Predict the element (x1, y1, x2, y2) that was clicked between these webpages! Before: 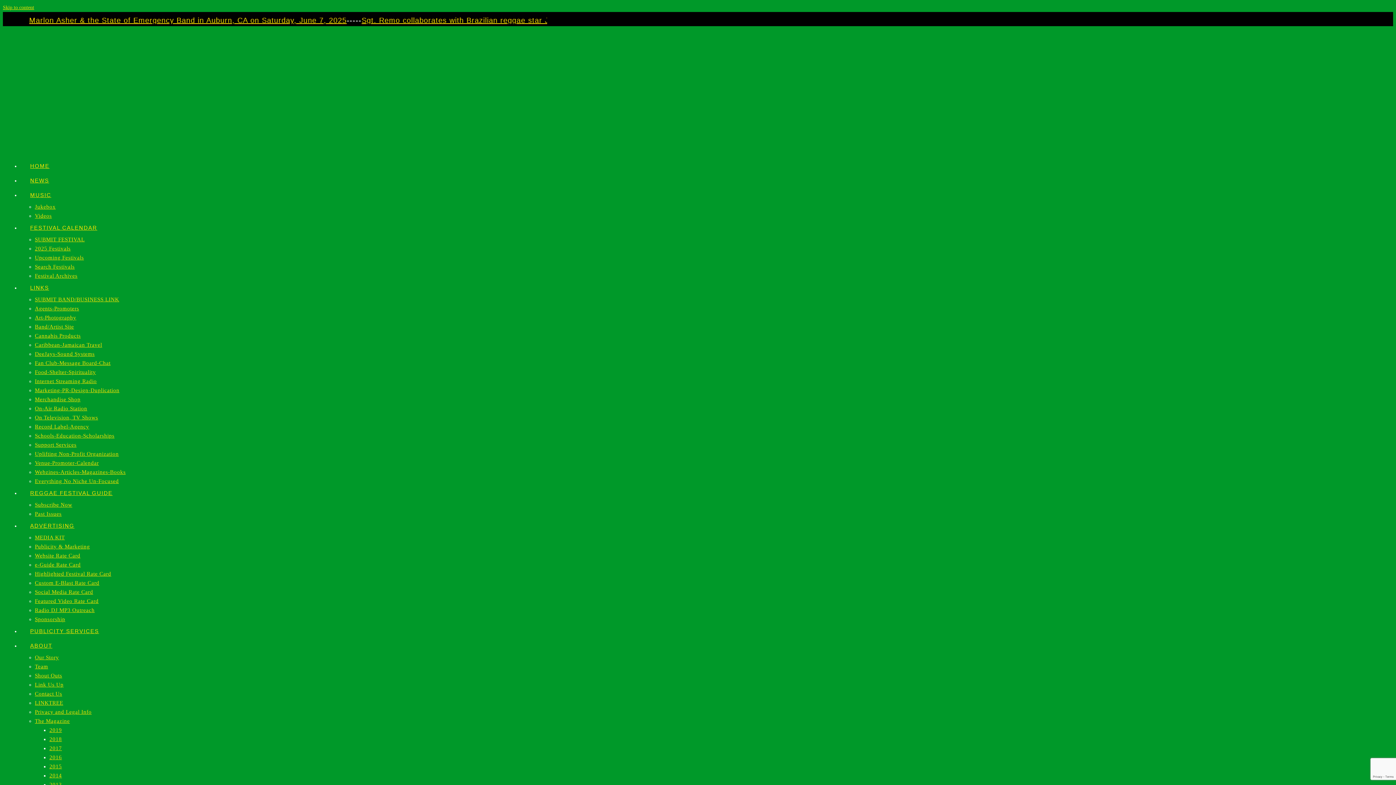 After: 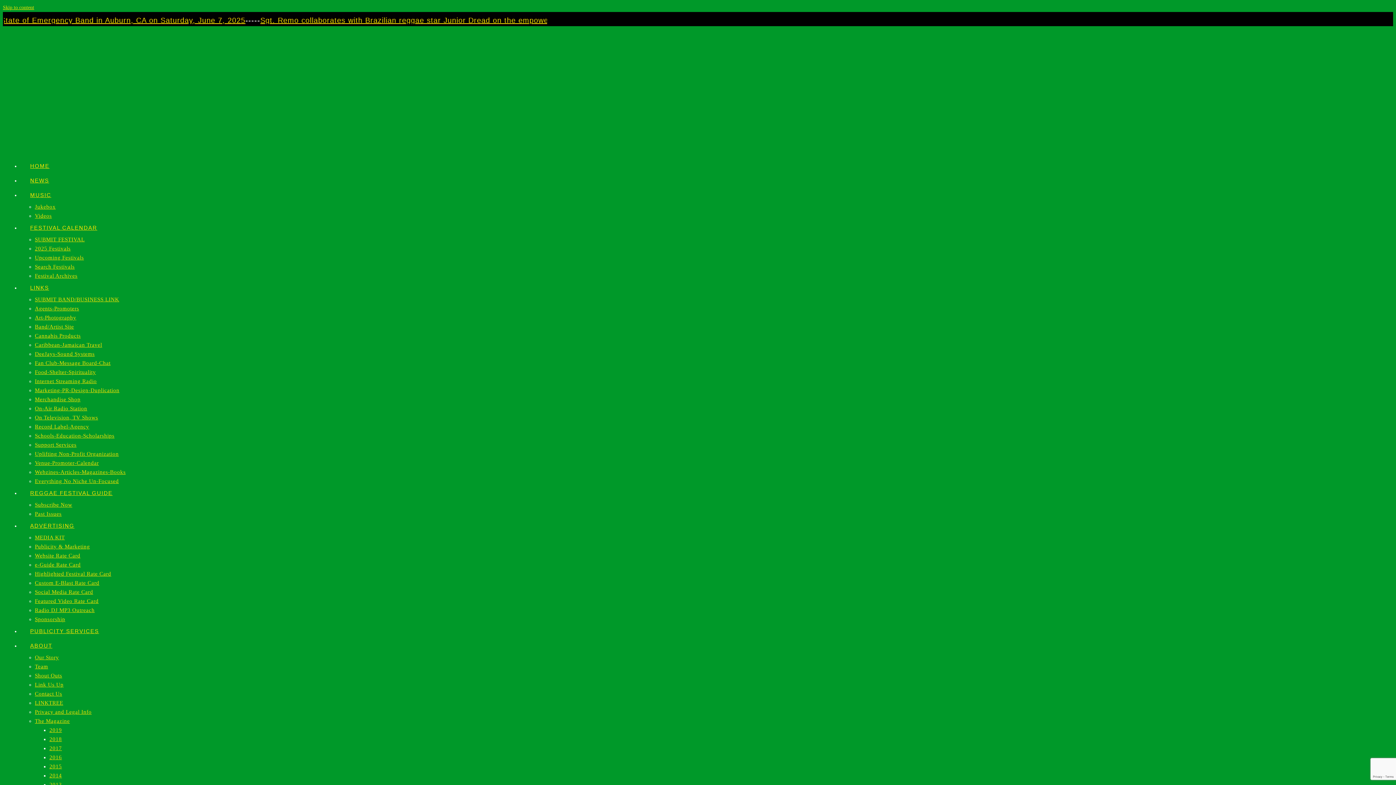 Action: bbox: (34, 378, 96, 384) label: Internet Streaming Radio